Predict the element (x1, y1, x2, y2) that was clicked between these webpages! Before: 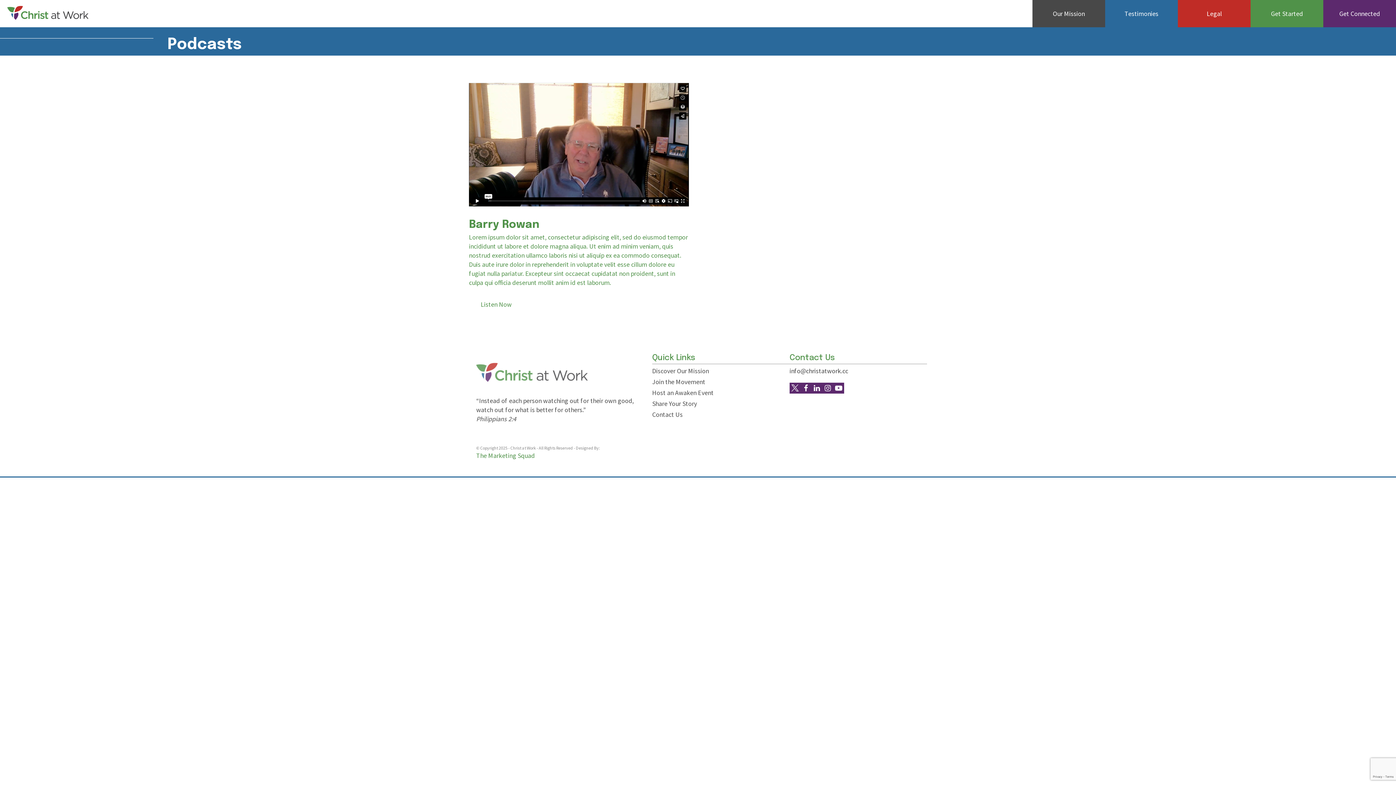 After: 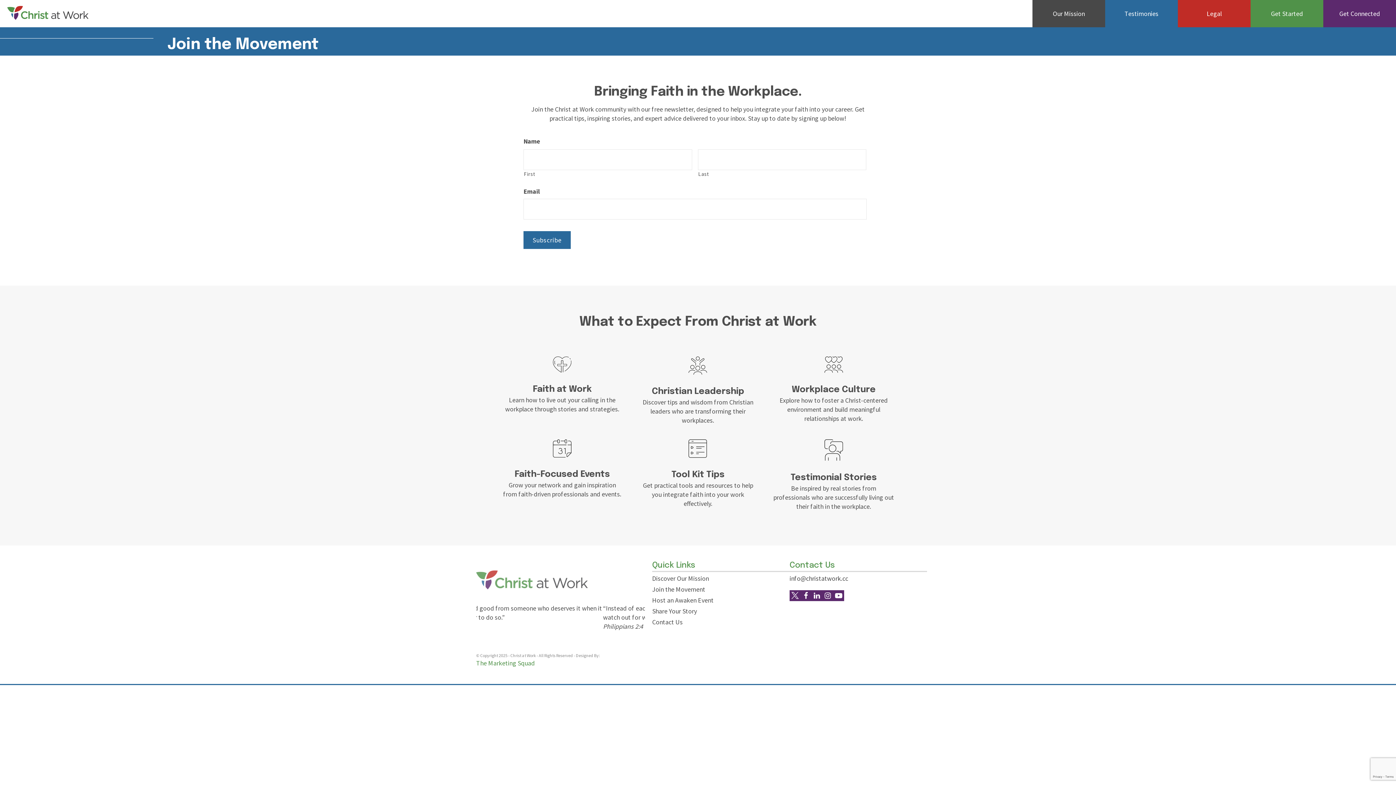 Action: label: Join the Movement bbox: (652, 377, 705, 386)